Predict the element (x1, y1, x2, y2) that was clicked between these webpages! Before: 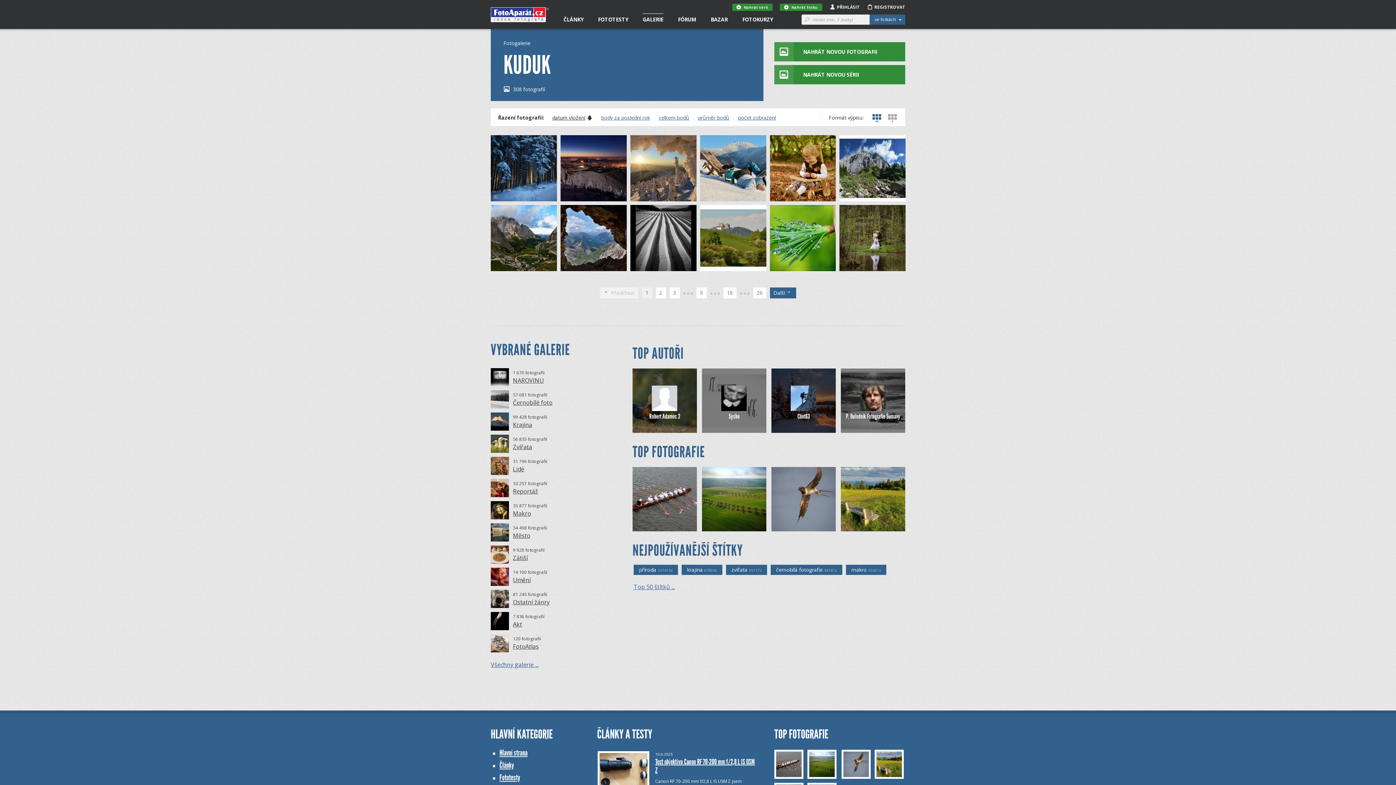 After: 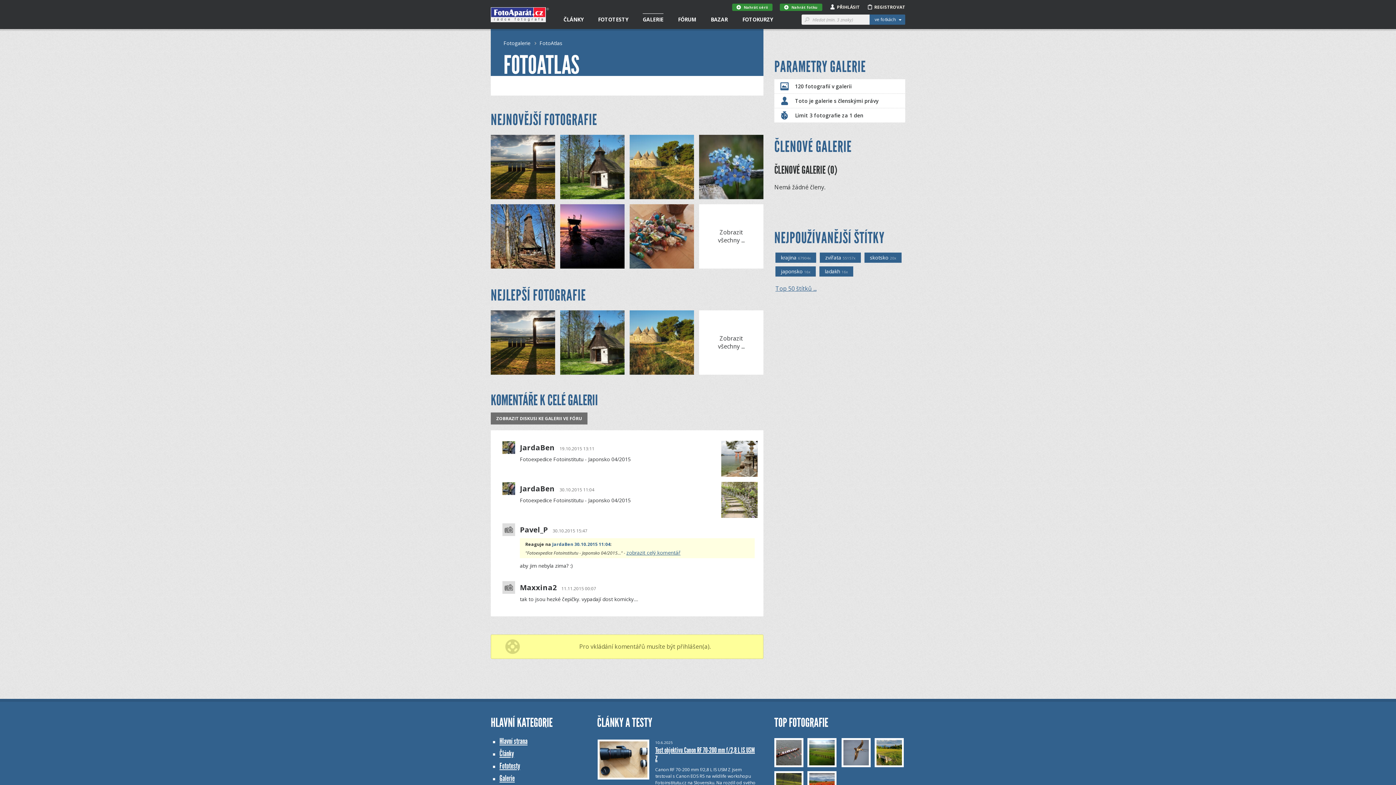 Action: bbox: (490, 634, 509, 652)